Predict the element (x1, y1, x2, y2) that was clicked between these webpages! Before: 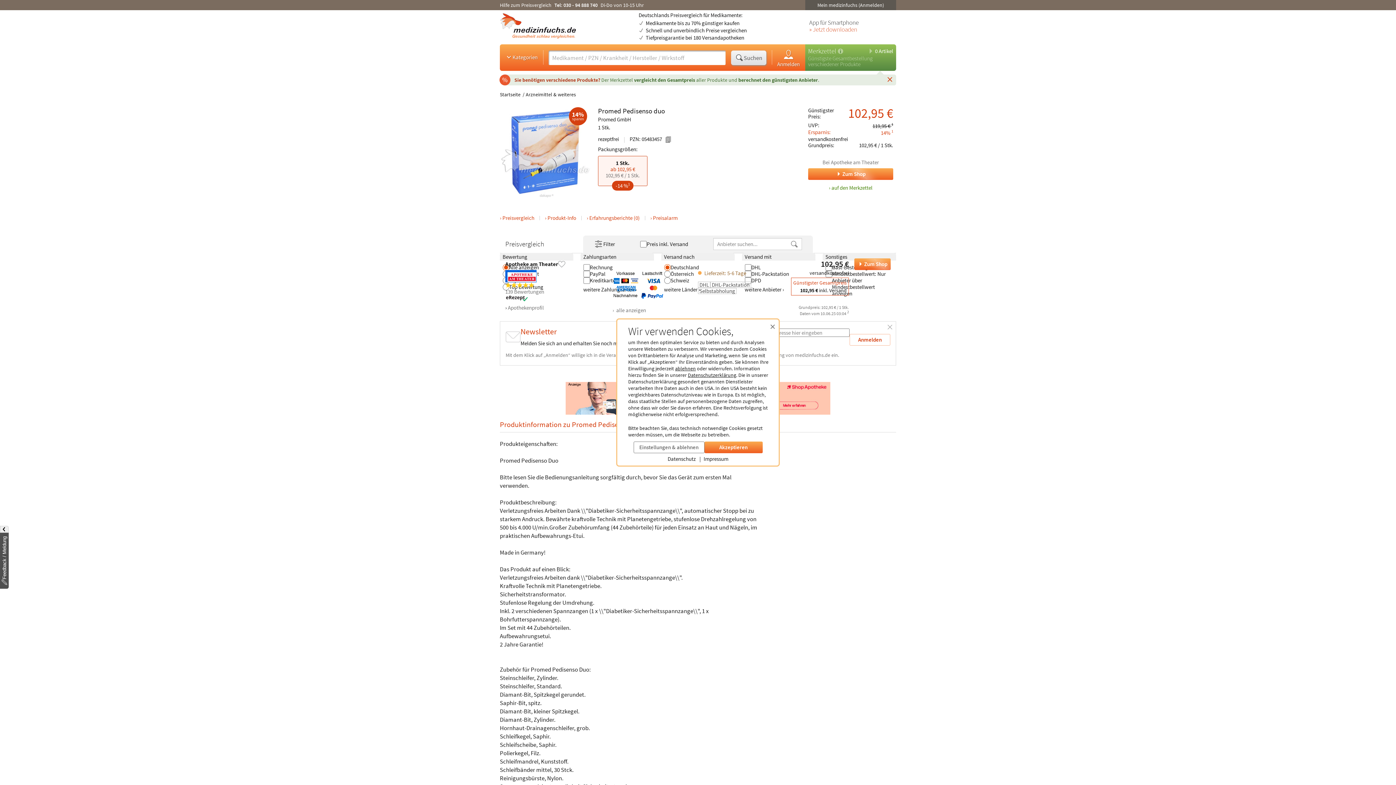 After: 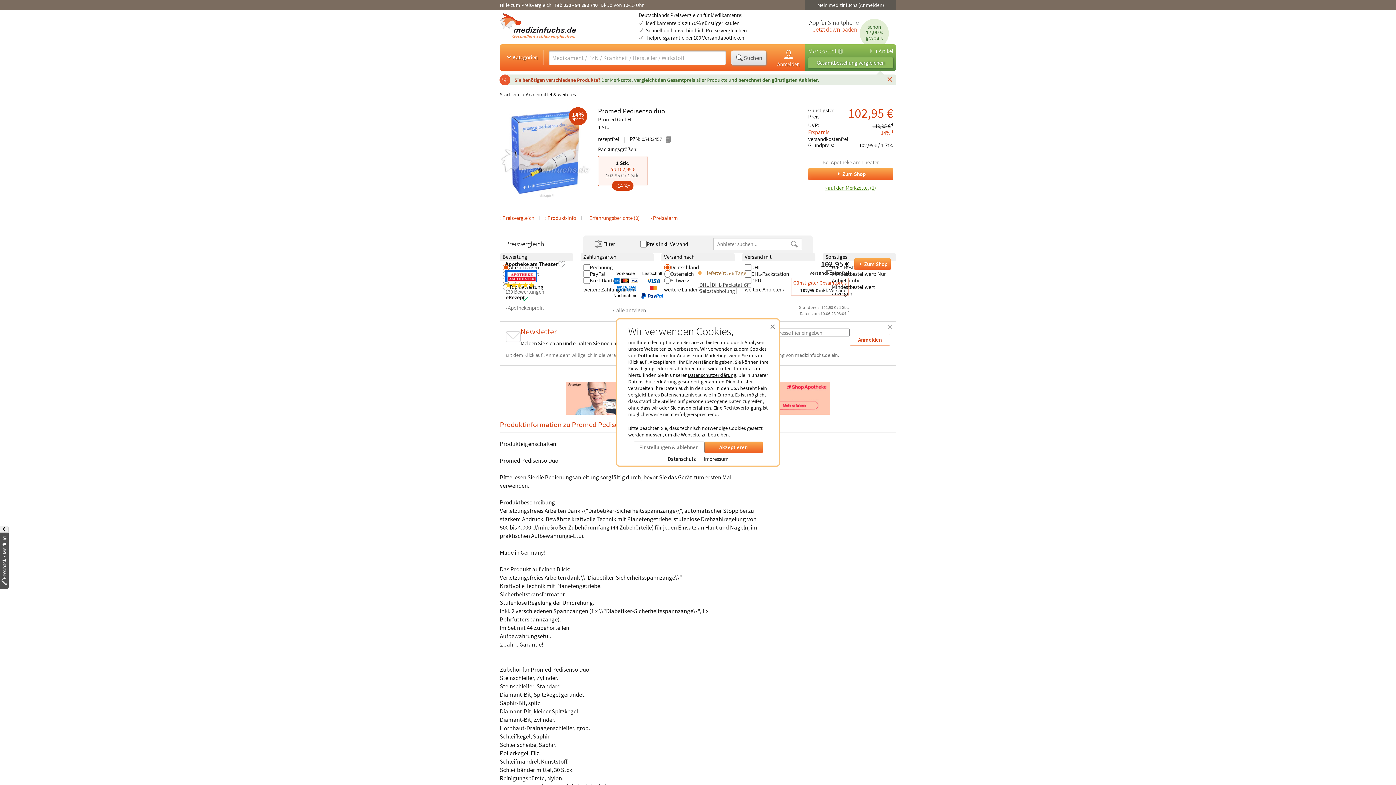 Action: label: Promed Pedisenso duo, 1 Stk. zum Merkzettel hinzufügen bbox: (808, 182, 893, 193)